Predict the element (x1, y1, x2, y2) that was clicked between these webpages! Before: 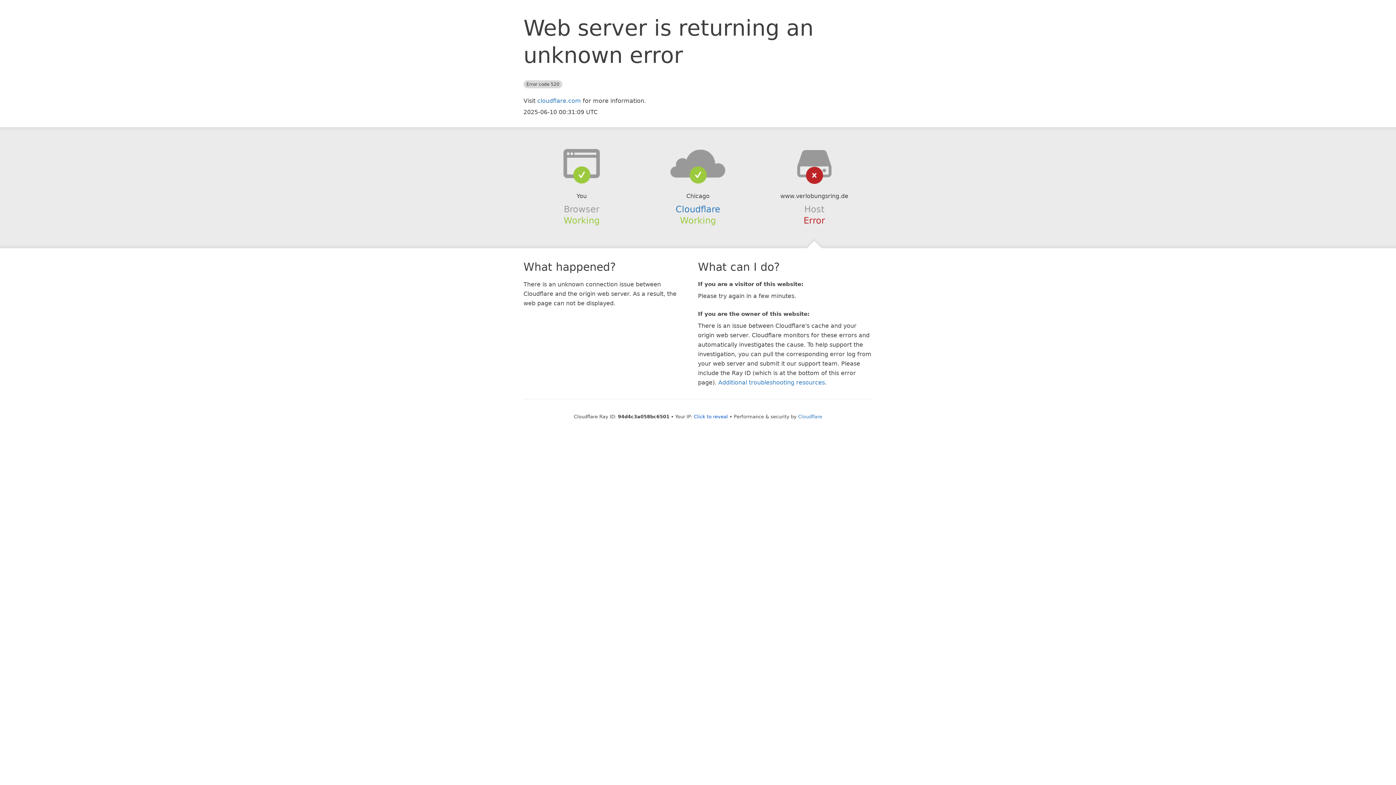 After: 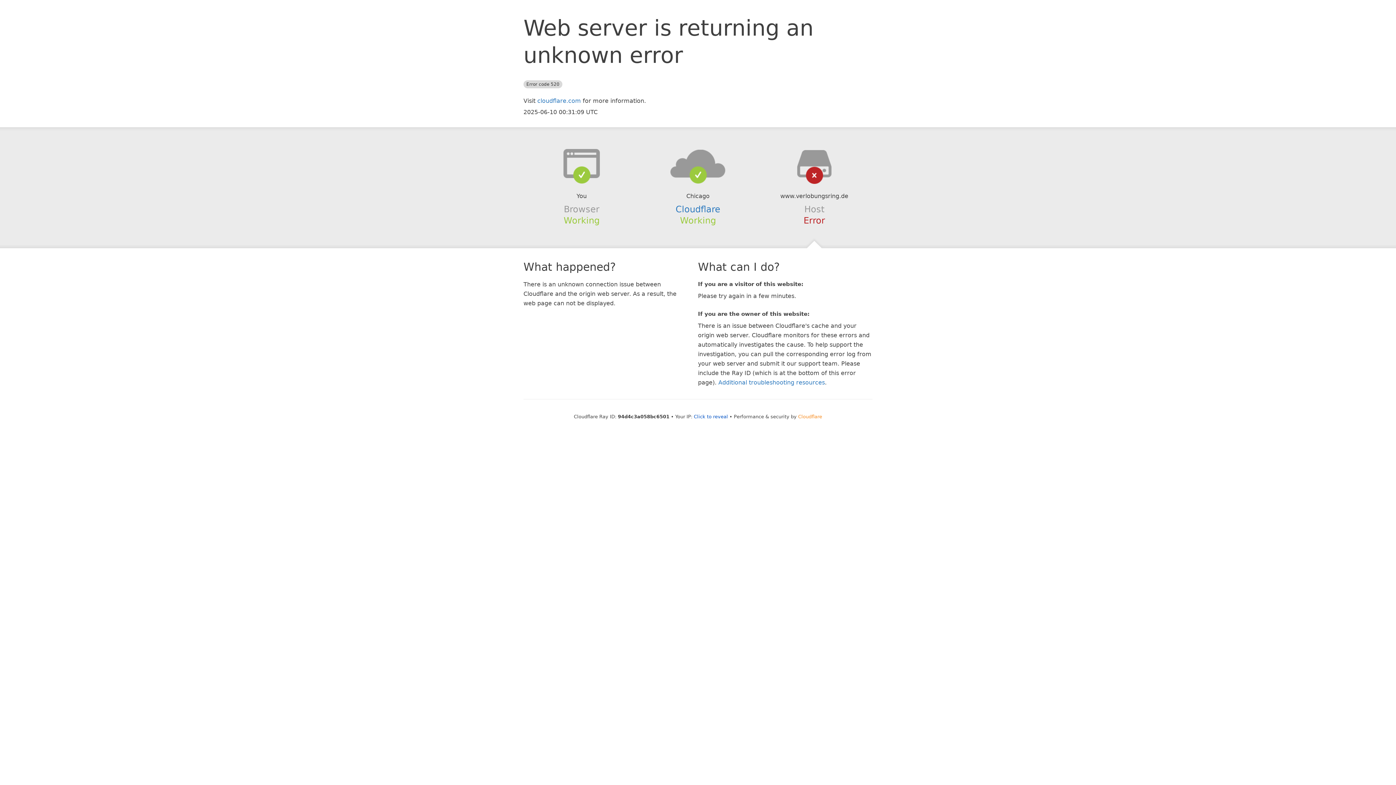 Action: label: Cloudflare bbox: (798, 414, 822, 419)